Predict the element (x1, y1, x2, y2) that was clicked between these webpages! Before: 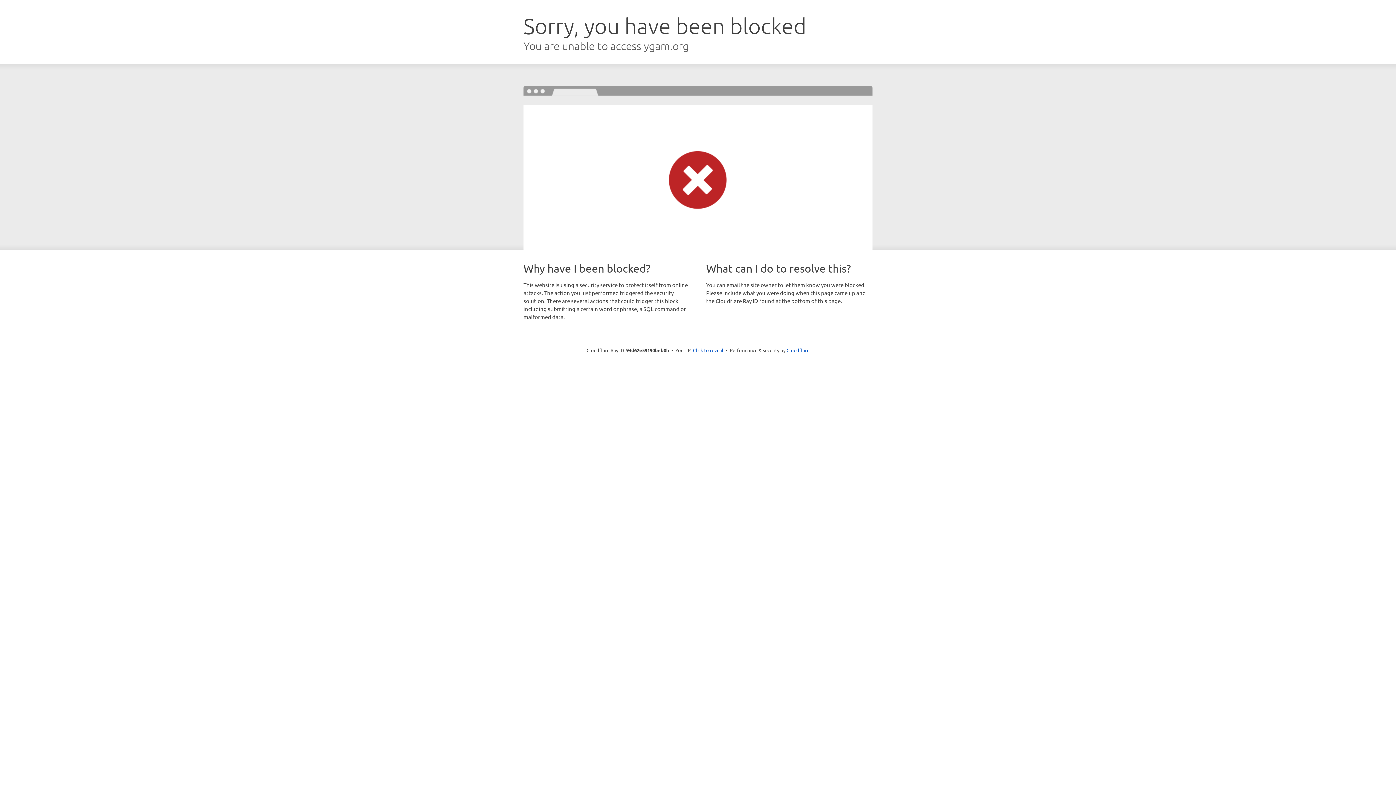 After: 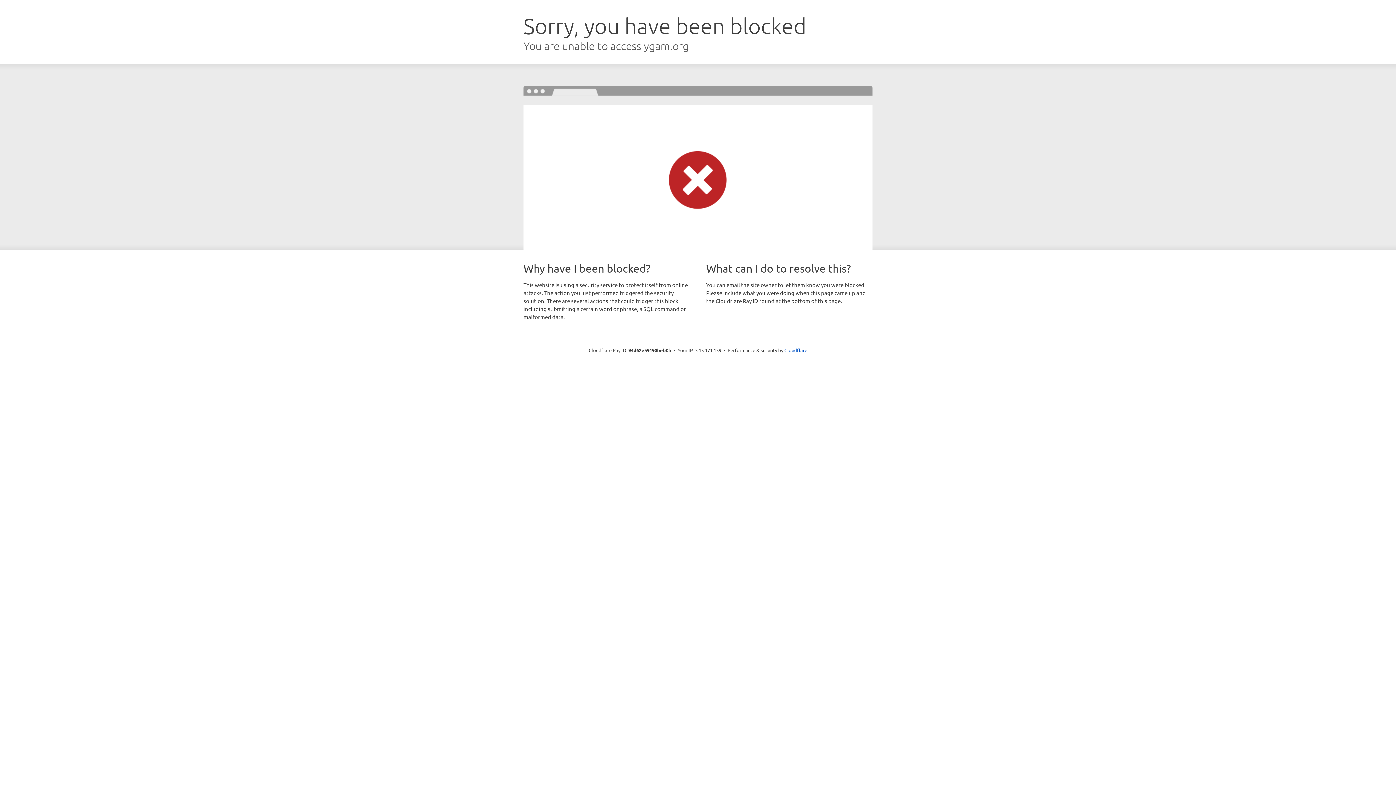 Action: bbox: (693, 346, 723, 353) label: Click to reveal